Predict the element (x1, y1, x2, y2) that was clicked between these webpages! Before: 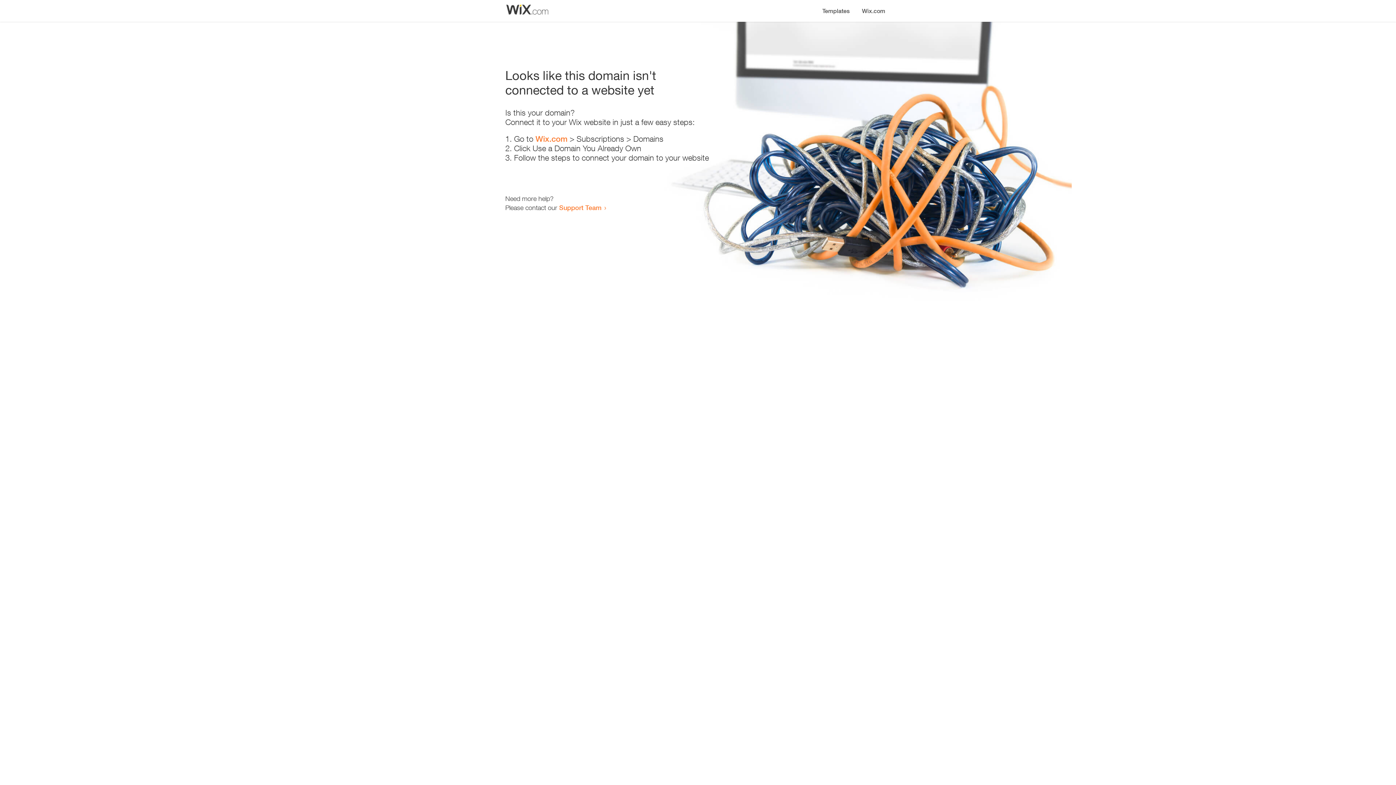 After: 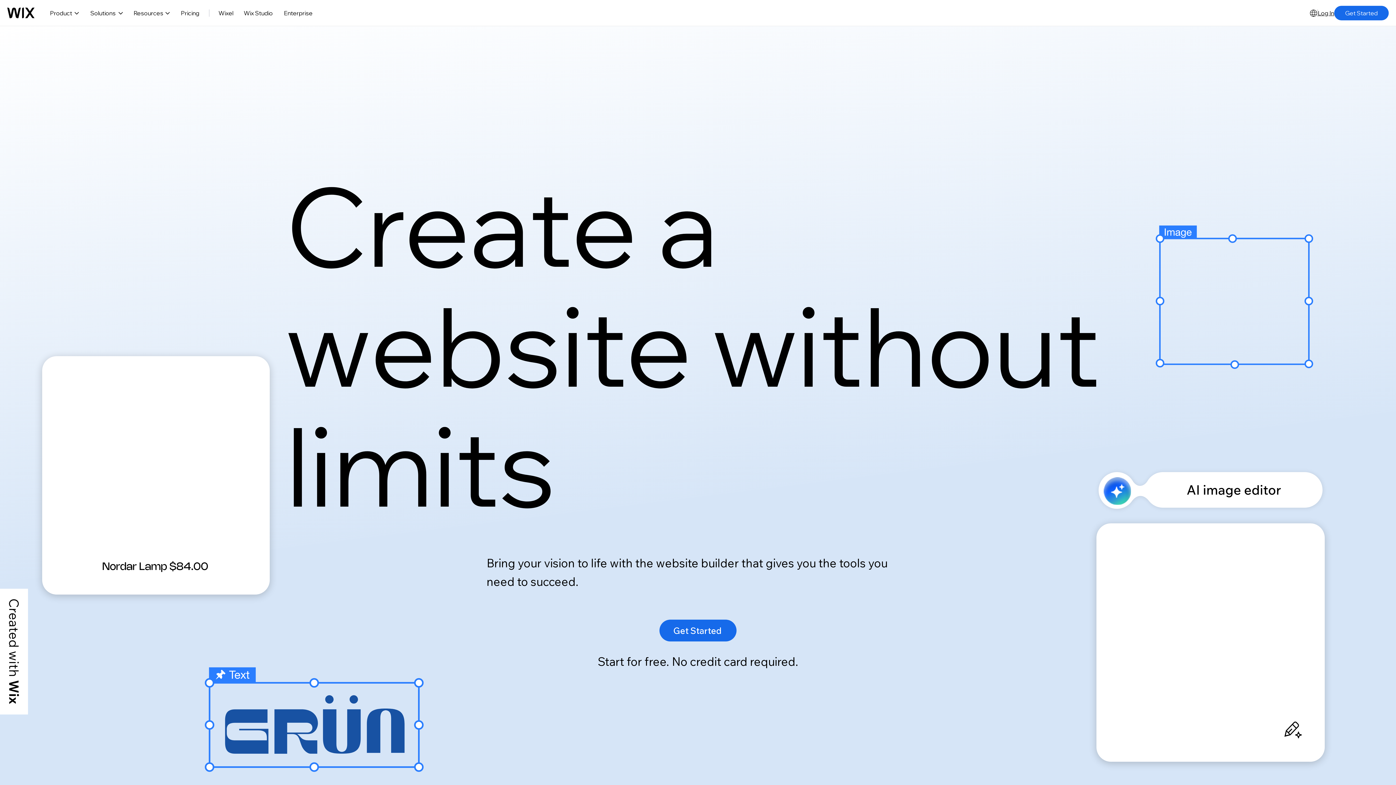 Action: bbox: (856, 0, 890, 14) label: Wix.com